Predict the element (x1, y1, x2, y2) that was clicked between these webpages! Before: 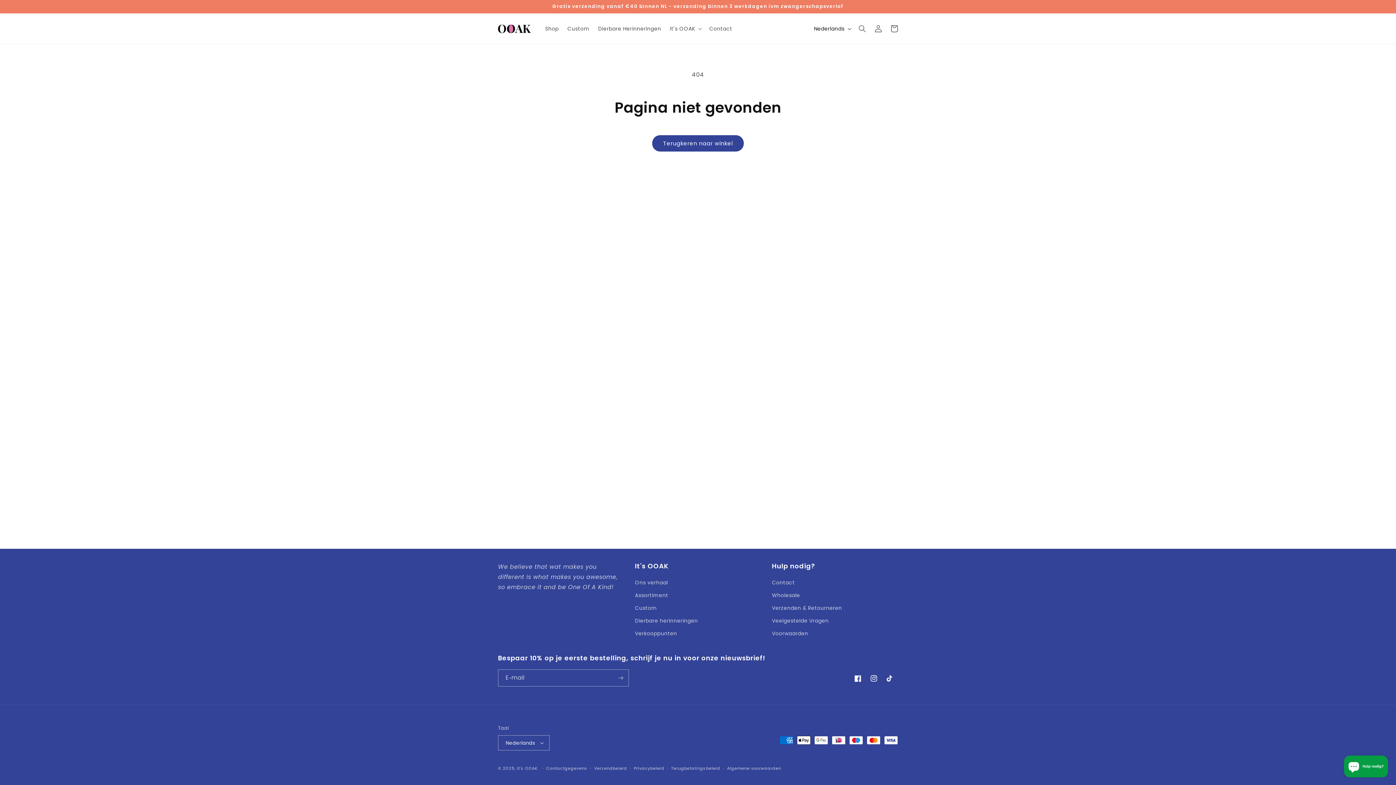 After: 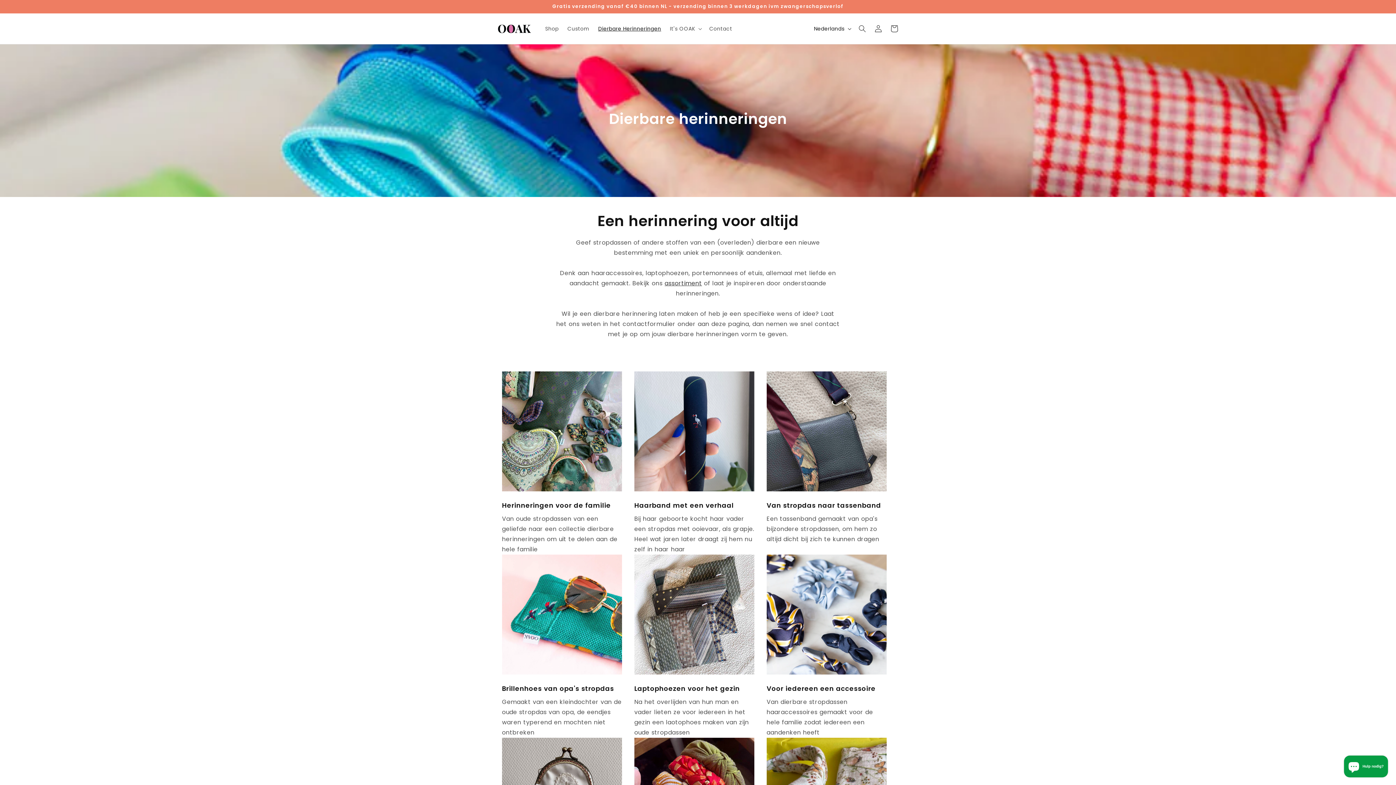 Action: bbox: (635, 614, 698, 627) label: Dierbare herinneringen